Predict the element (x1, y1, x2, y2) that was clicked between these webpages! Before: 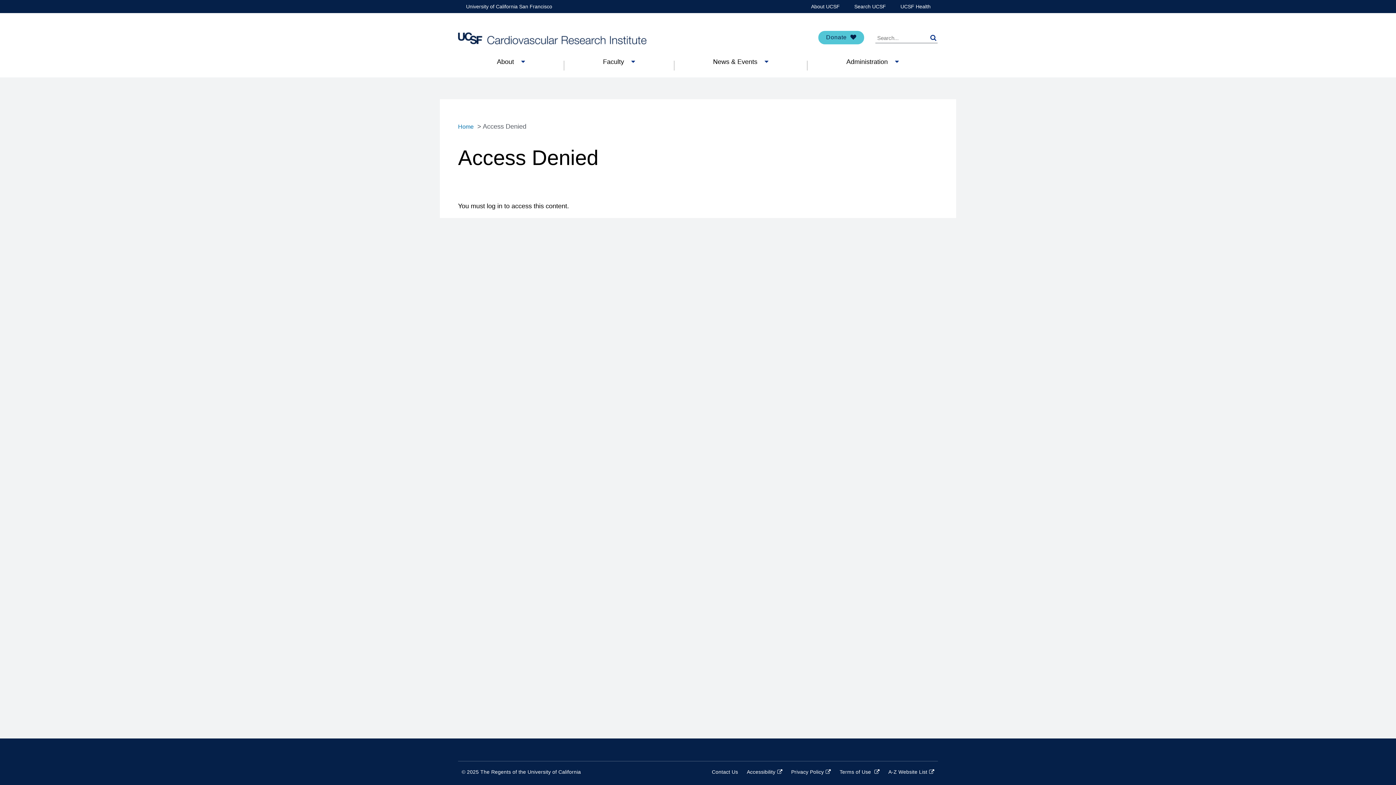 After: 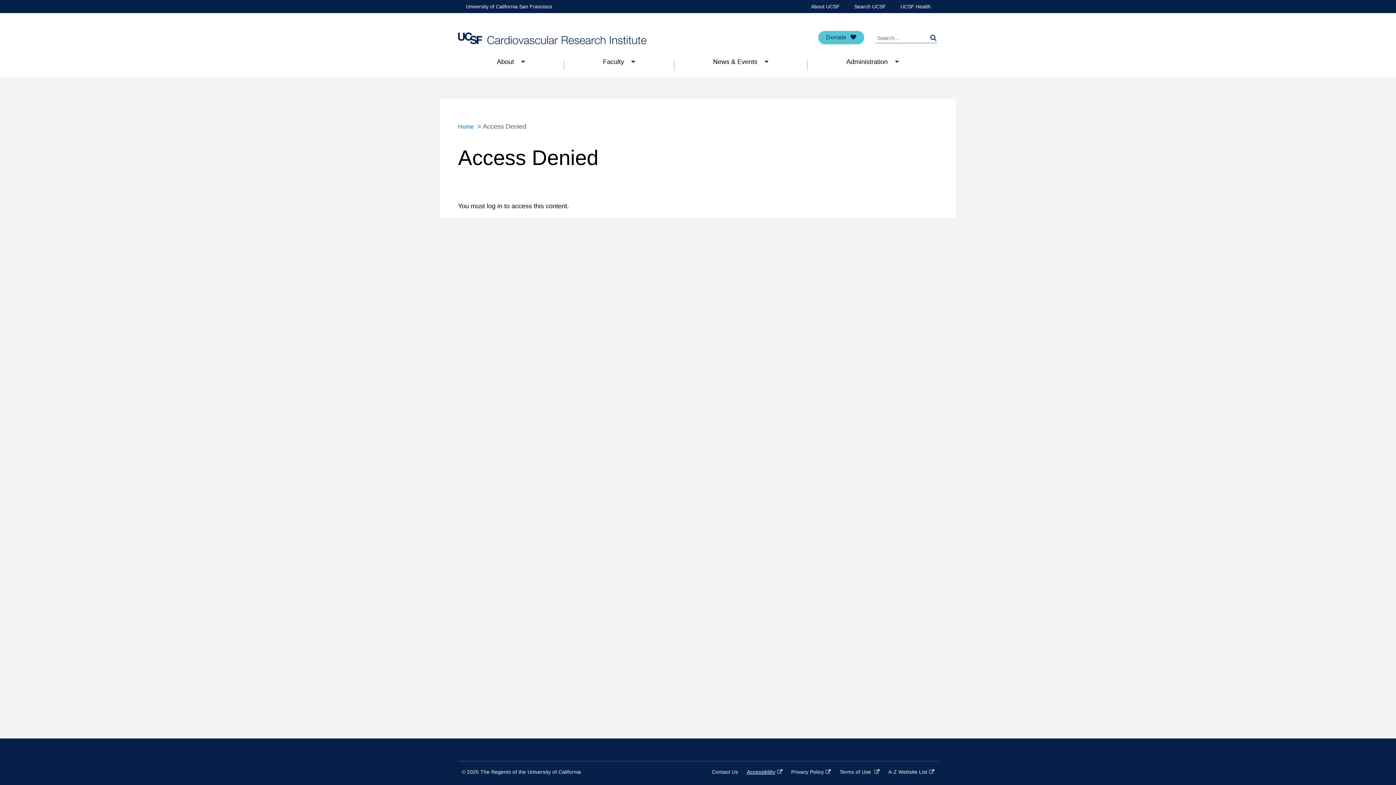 Action: label: Accessibility
(link is external) bbox: (747, 769, 782, 775)